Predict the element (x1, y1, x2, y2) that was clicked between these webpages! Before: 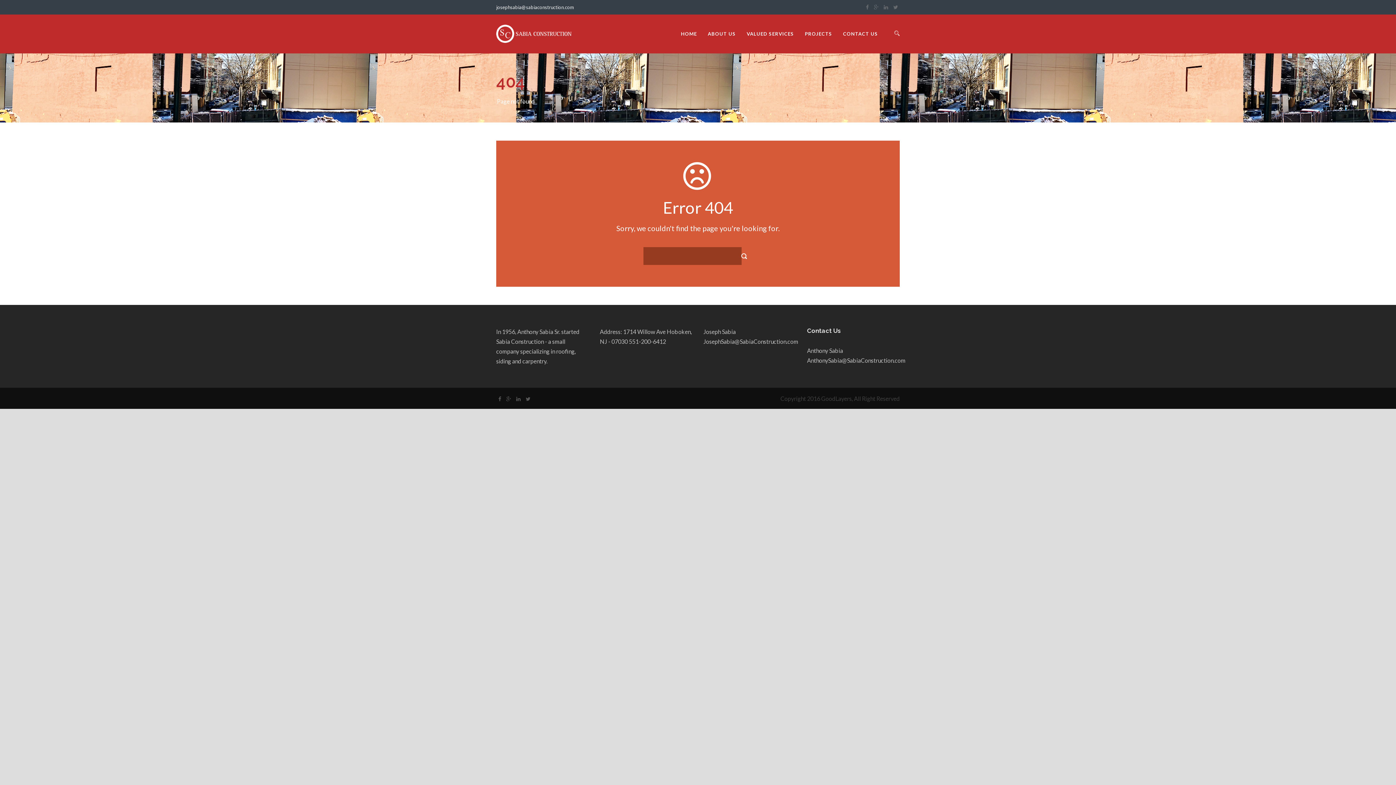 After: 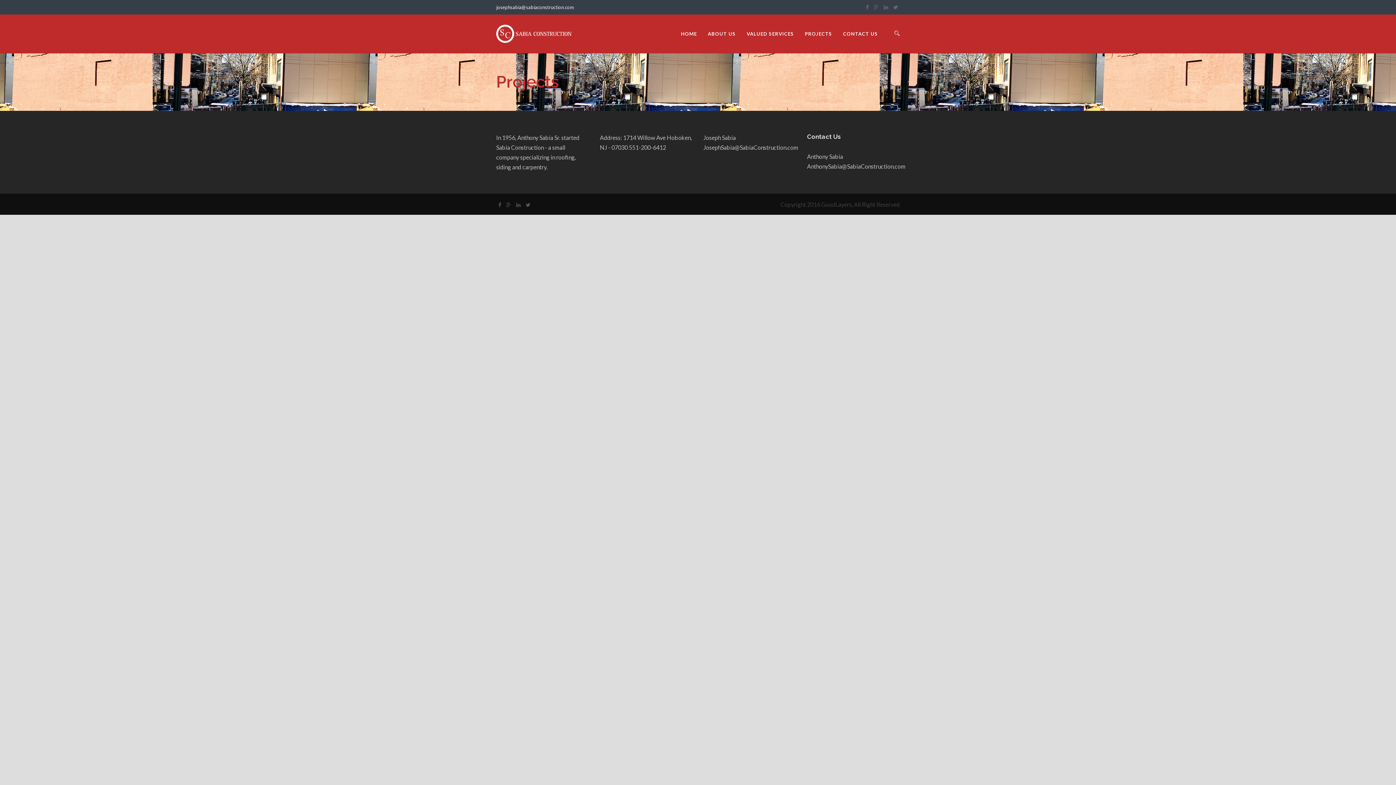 Action: bbox: (799, 14, 837, 53) label: PROJECTS